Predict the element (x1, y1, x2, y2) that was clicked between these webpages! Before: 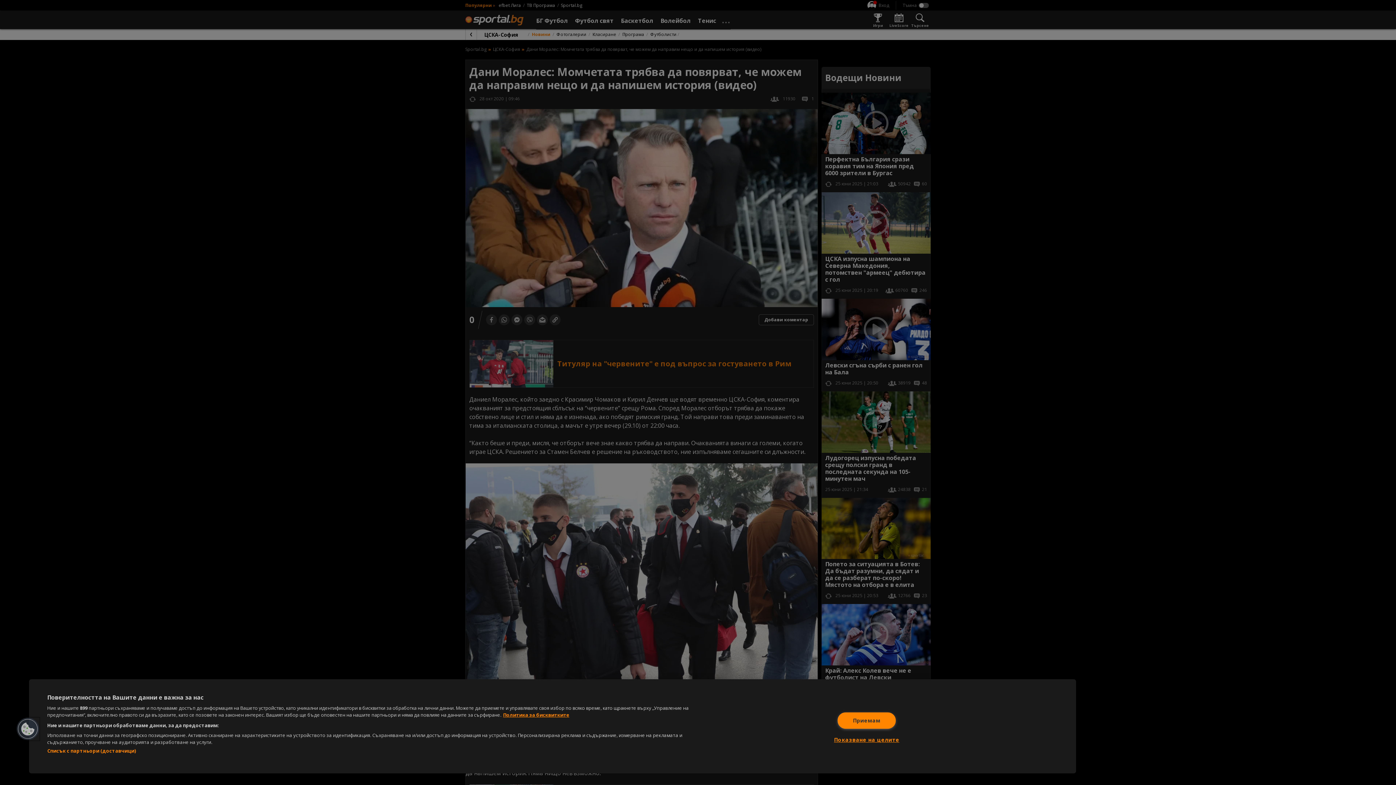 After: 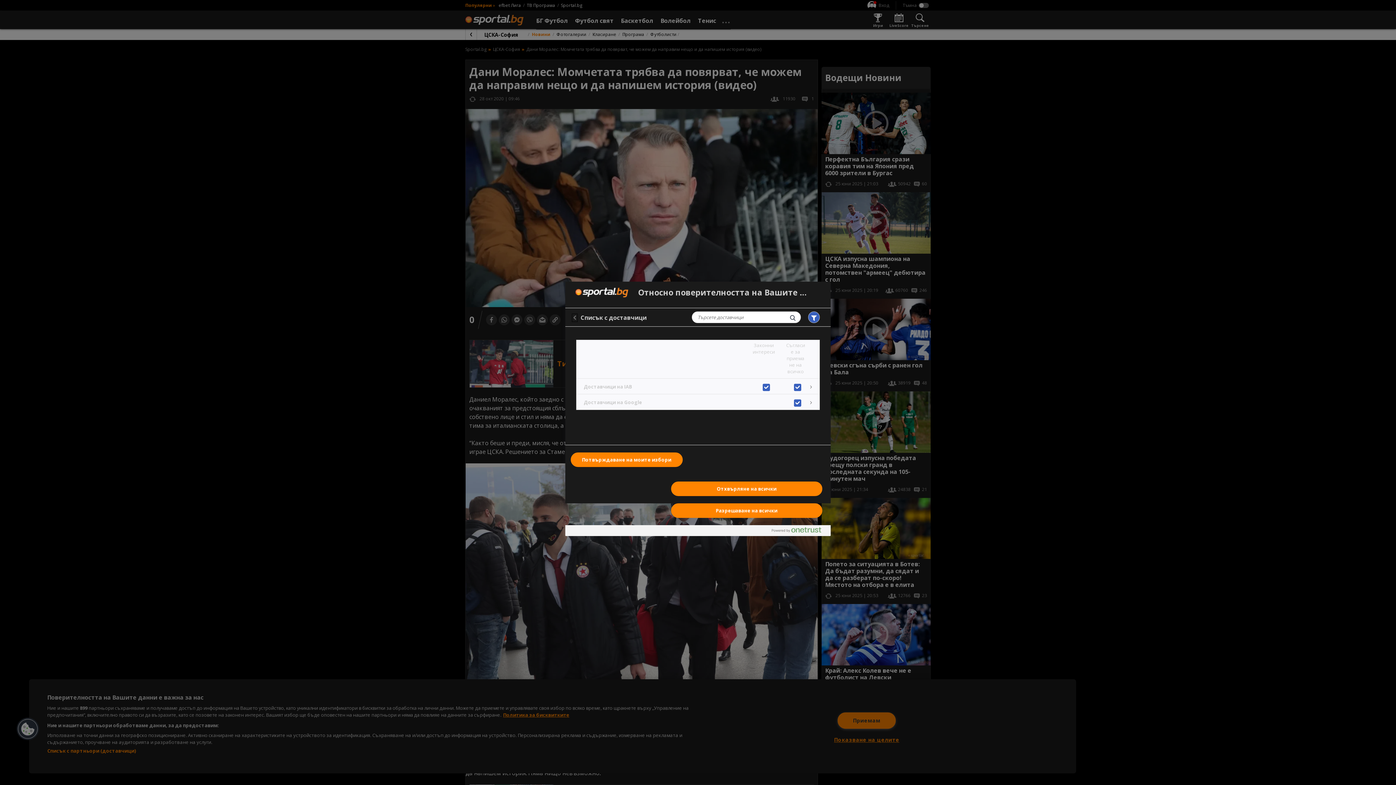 Action: bbox: (47, 748, 136, 754) label: Списък с партньори (доставчици)